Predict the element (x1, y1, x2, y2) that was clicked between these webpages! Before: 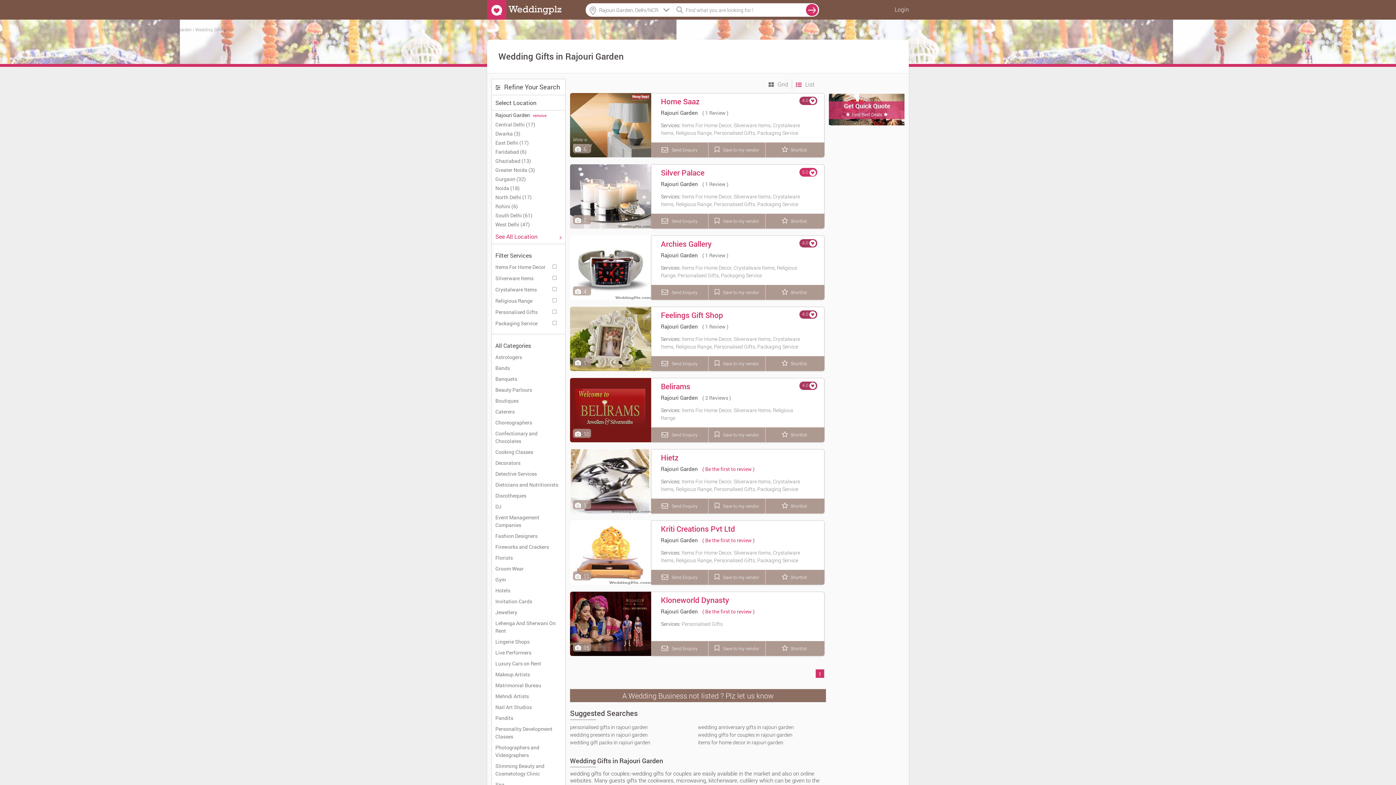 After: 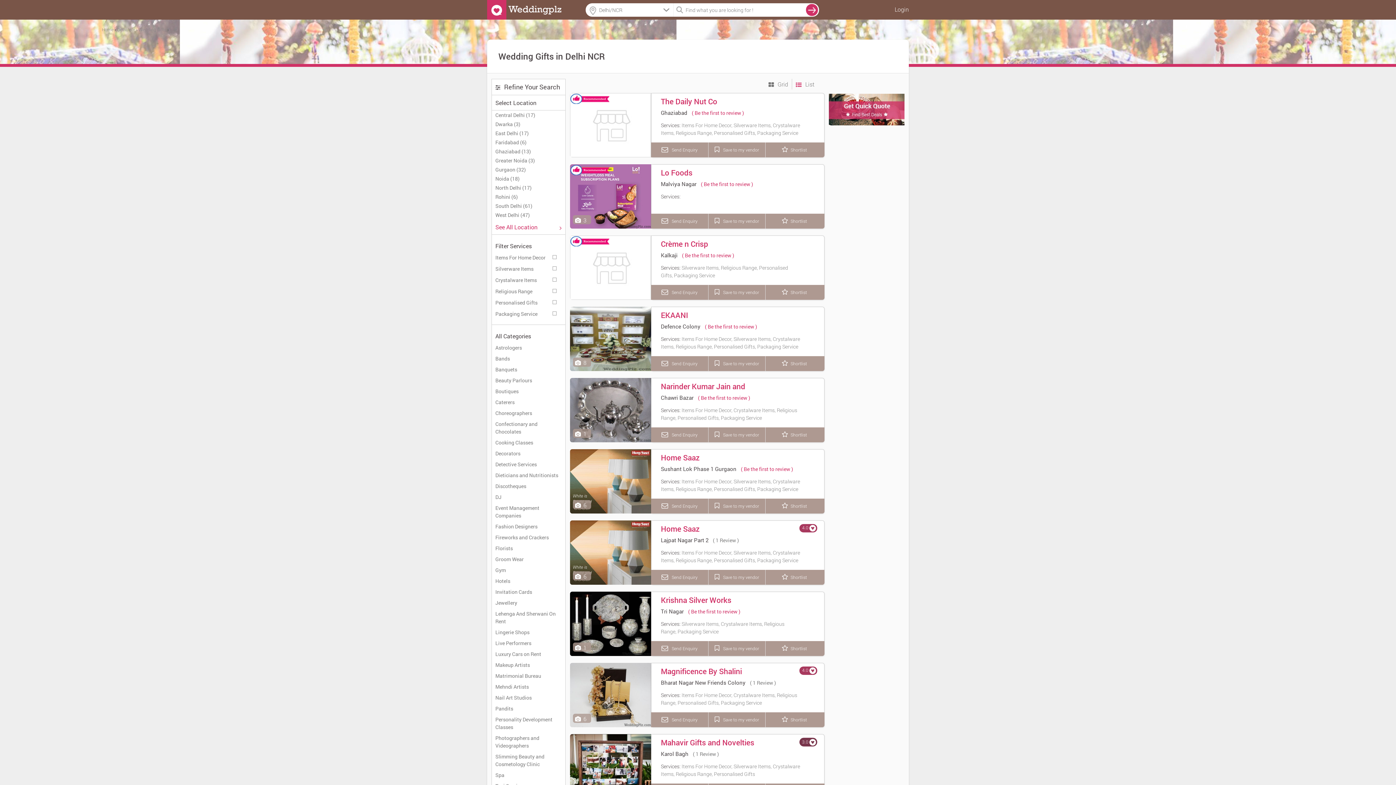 Action: label: Delhi/ncr bbox: (117, 26, 135, 32)